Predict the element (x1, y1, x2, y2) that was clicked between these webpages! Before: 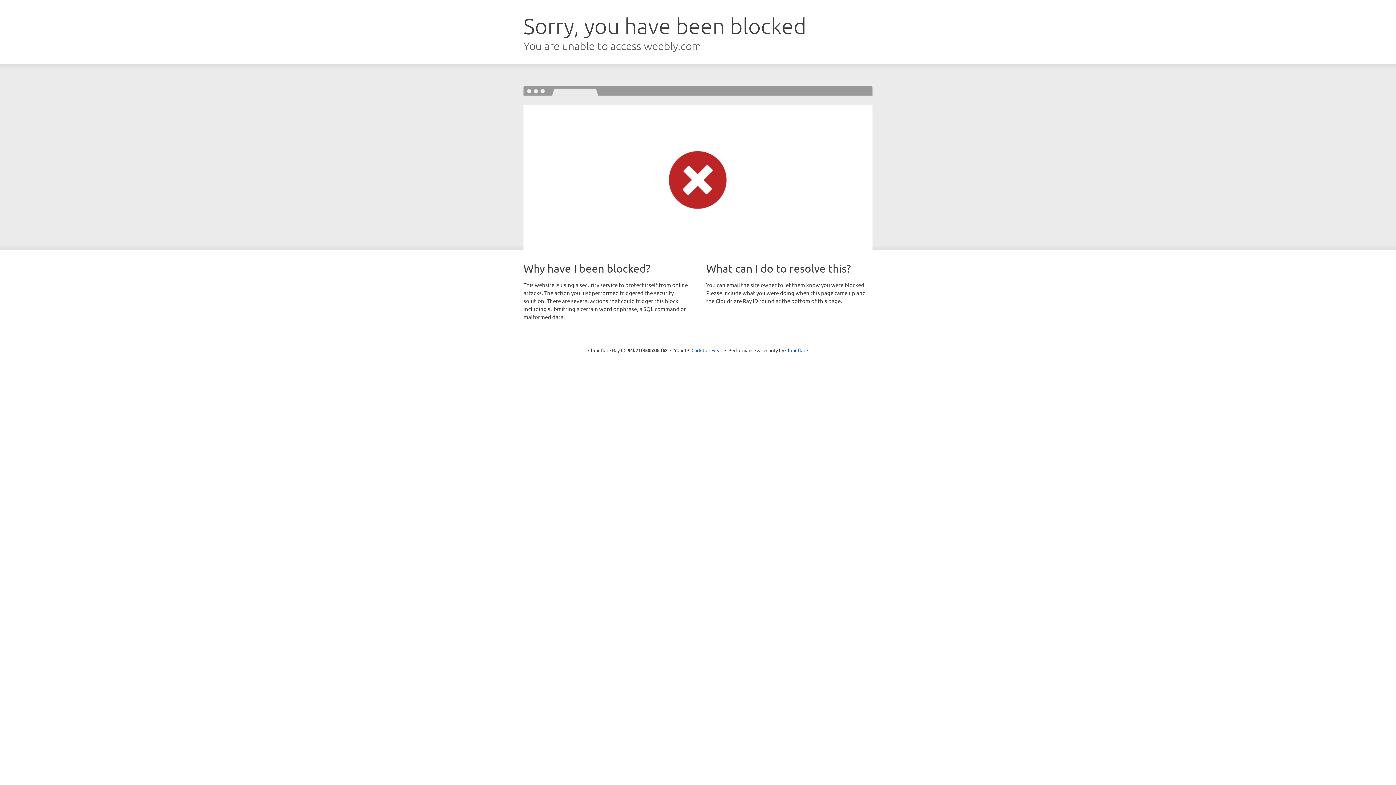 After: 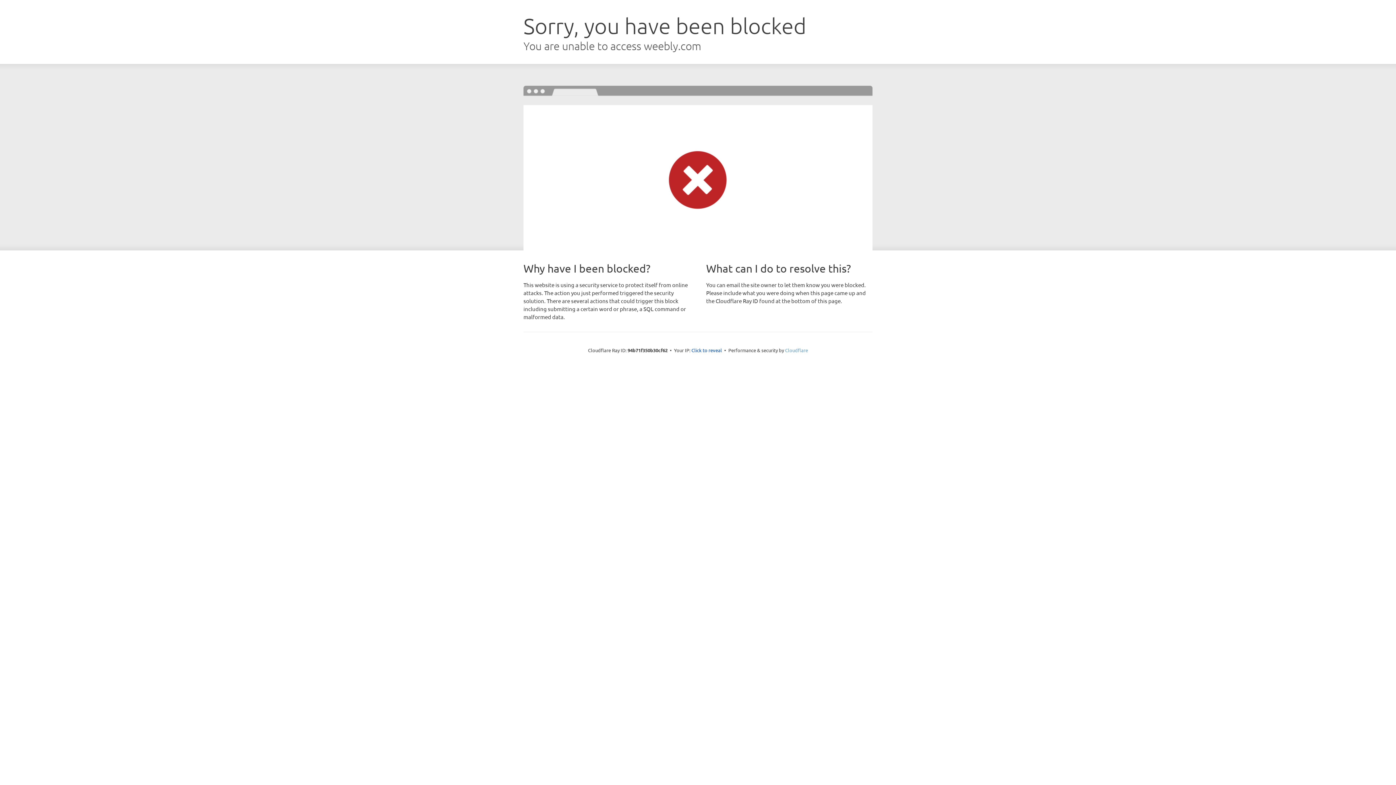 Action: bbox: (785, 347, 808, 353) label: Cloudflare